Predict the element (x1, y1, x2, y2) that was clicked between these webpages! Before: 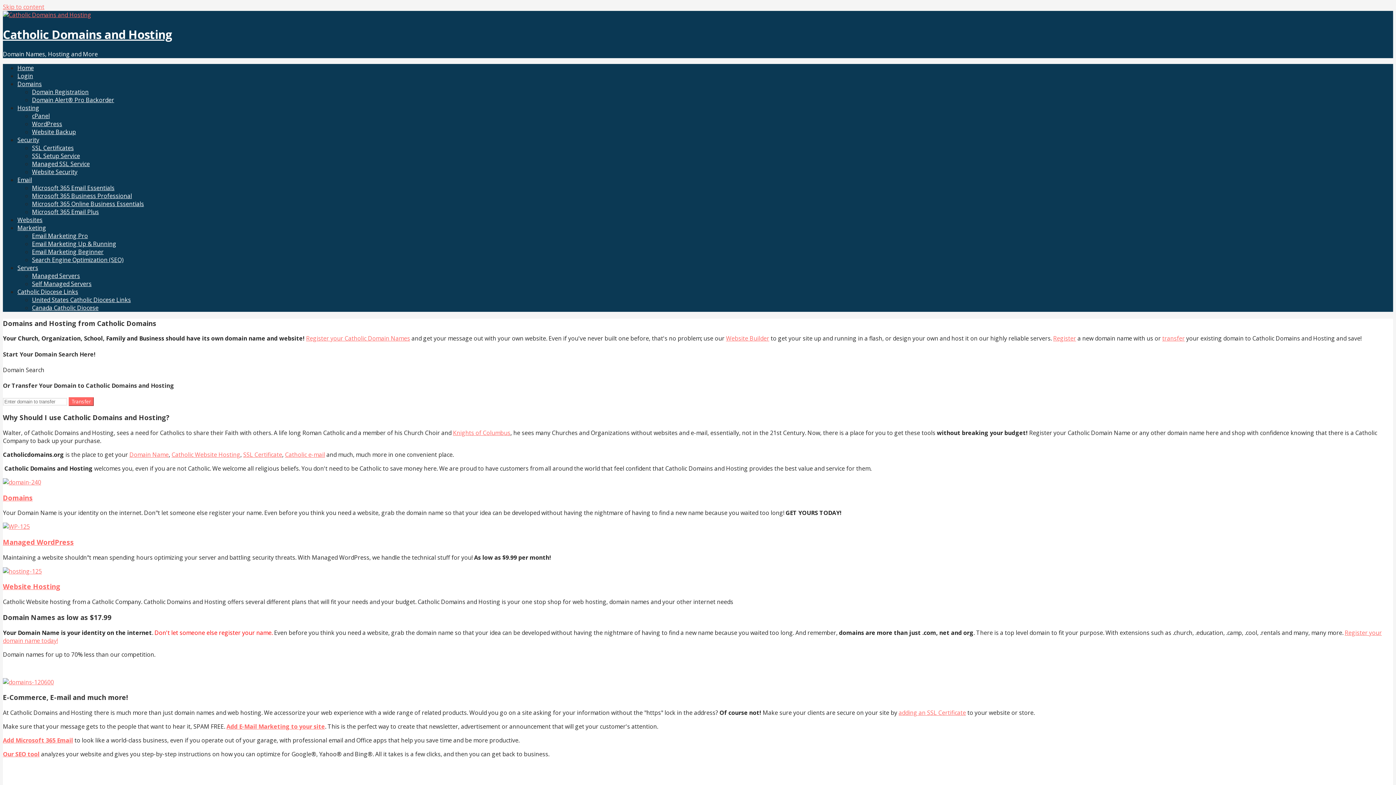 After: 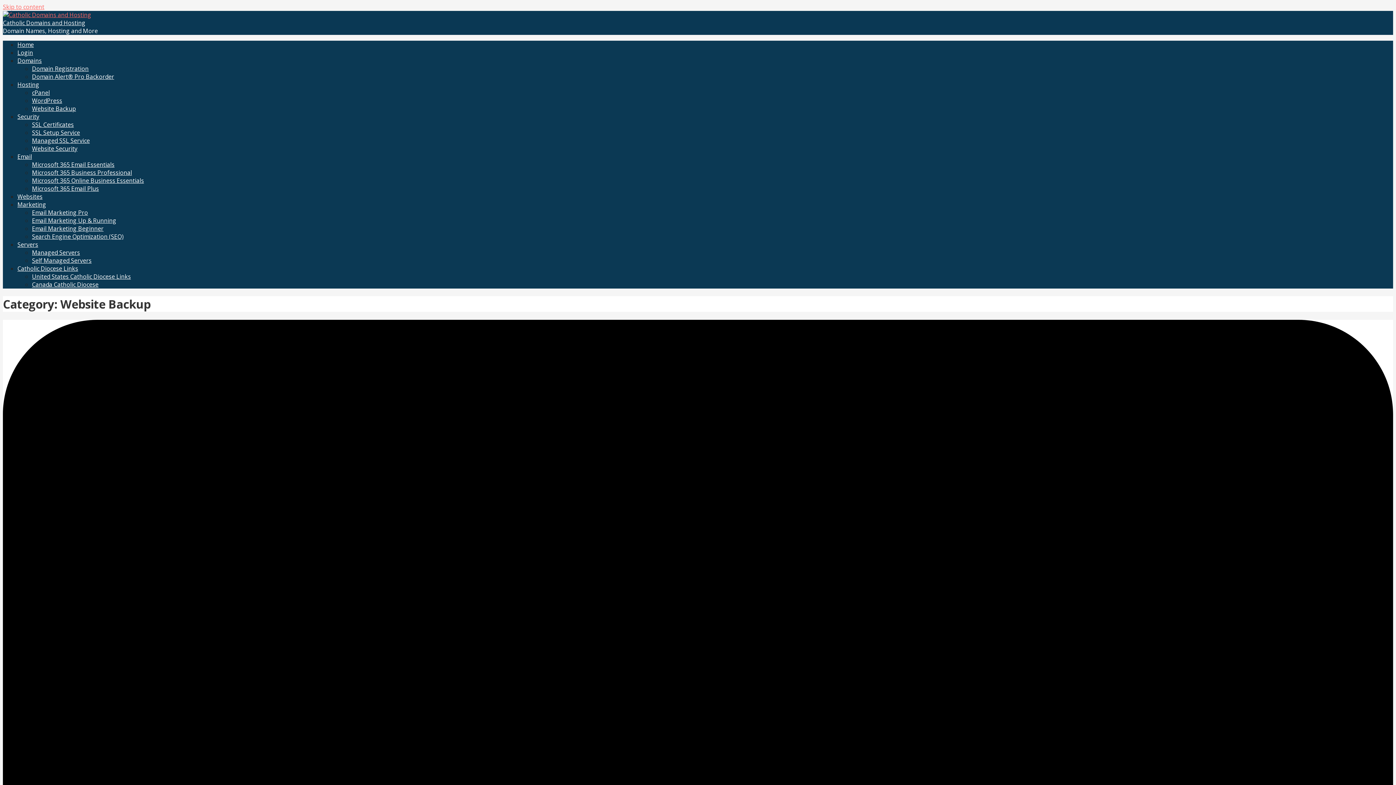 Action: bbox: (32, 127, 76, 135) label: Website Backup